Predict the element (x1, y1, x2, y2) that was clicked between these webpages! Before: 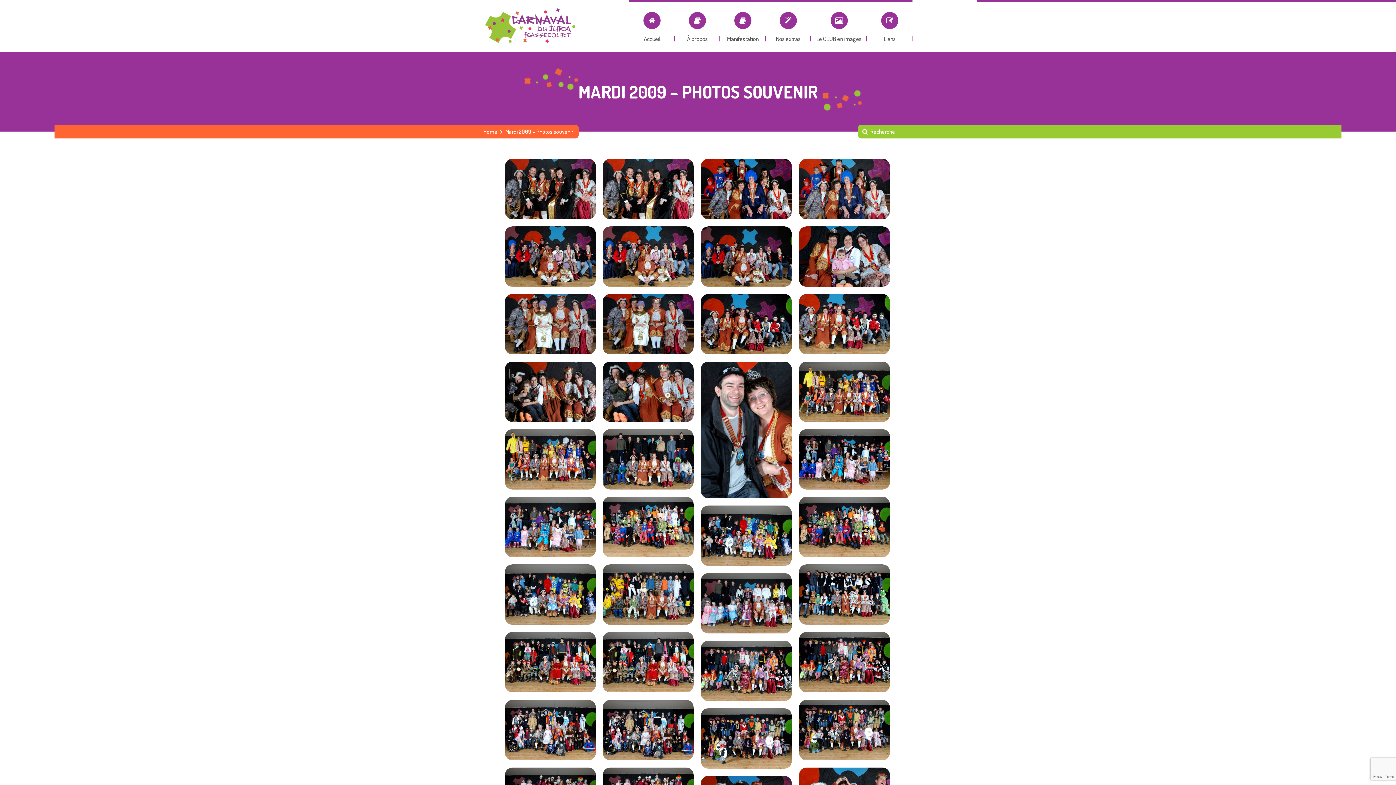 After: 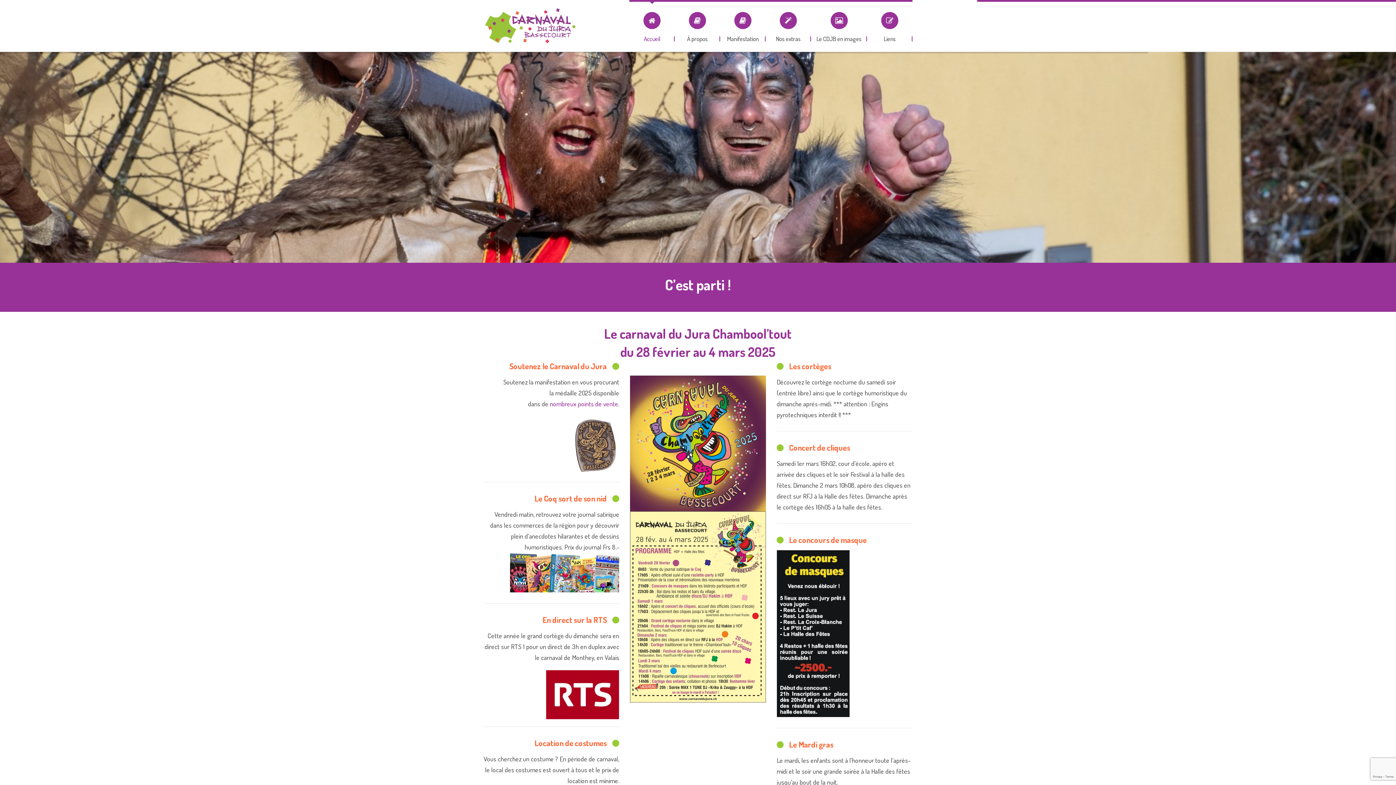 Action: bbox: (483, 0, 578, 51)